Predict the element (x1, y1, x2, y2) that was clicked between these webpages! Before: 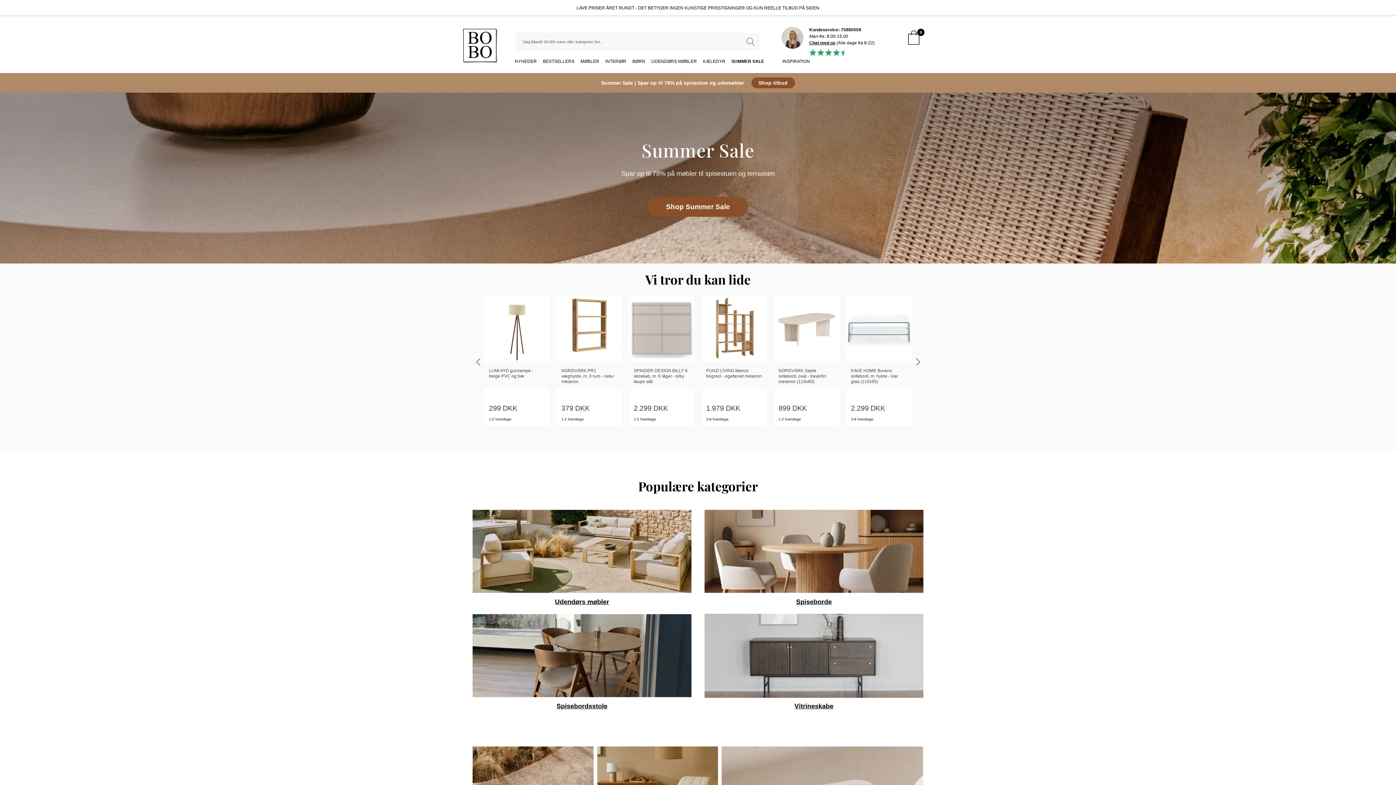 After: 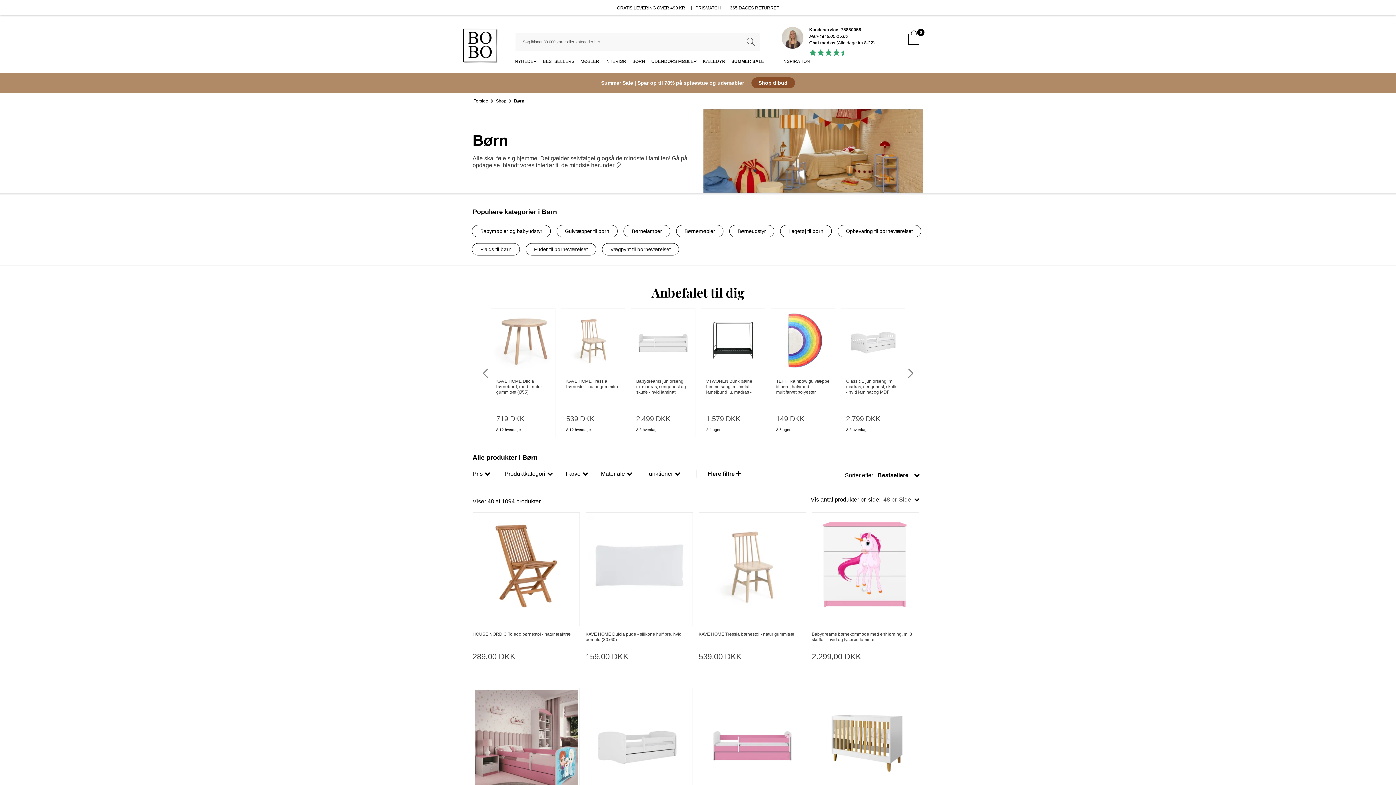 Action: label: BØRN bbox: (632, 59, 645, 64)